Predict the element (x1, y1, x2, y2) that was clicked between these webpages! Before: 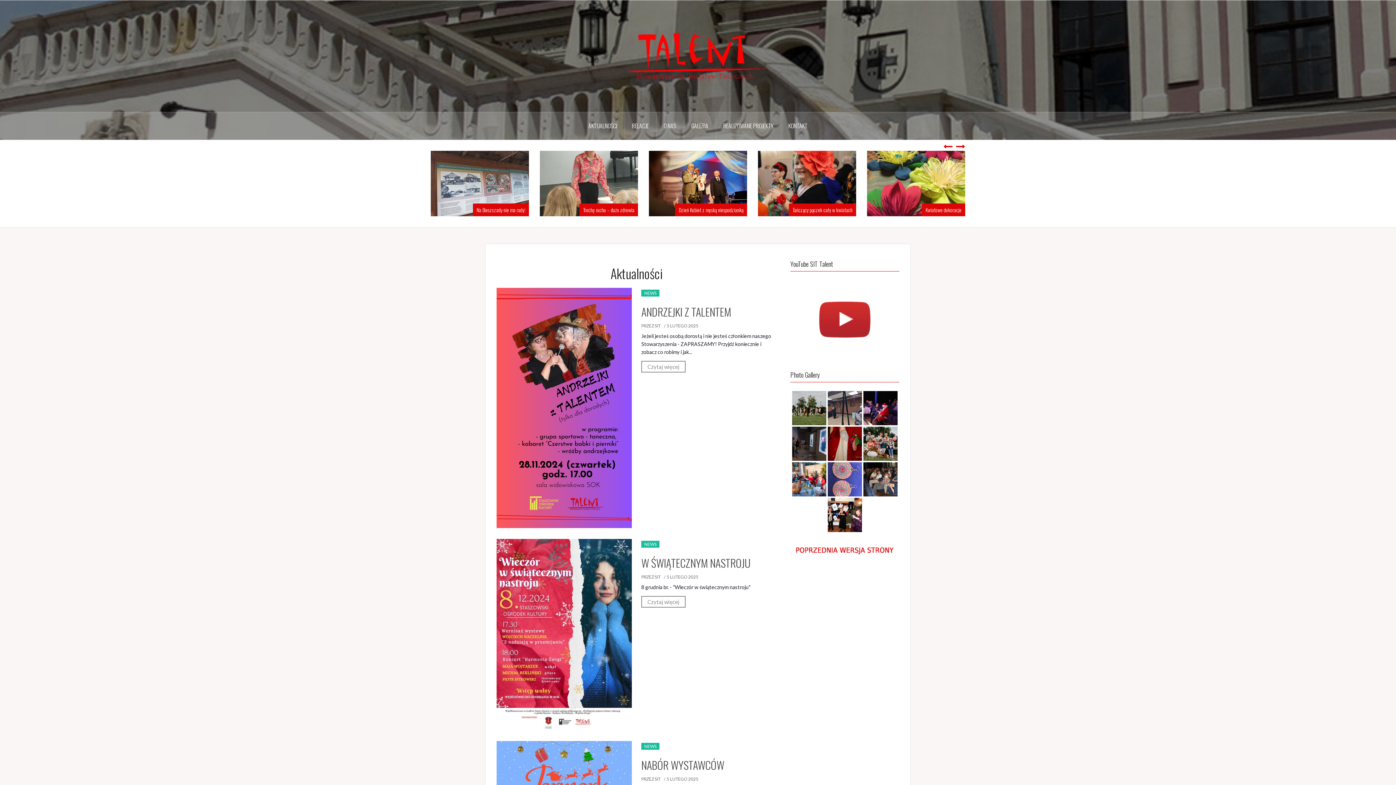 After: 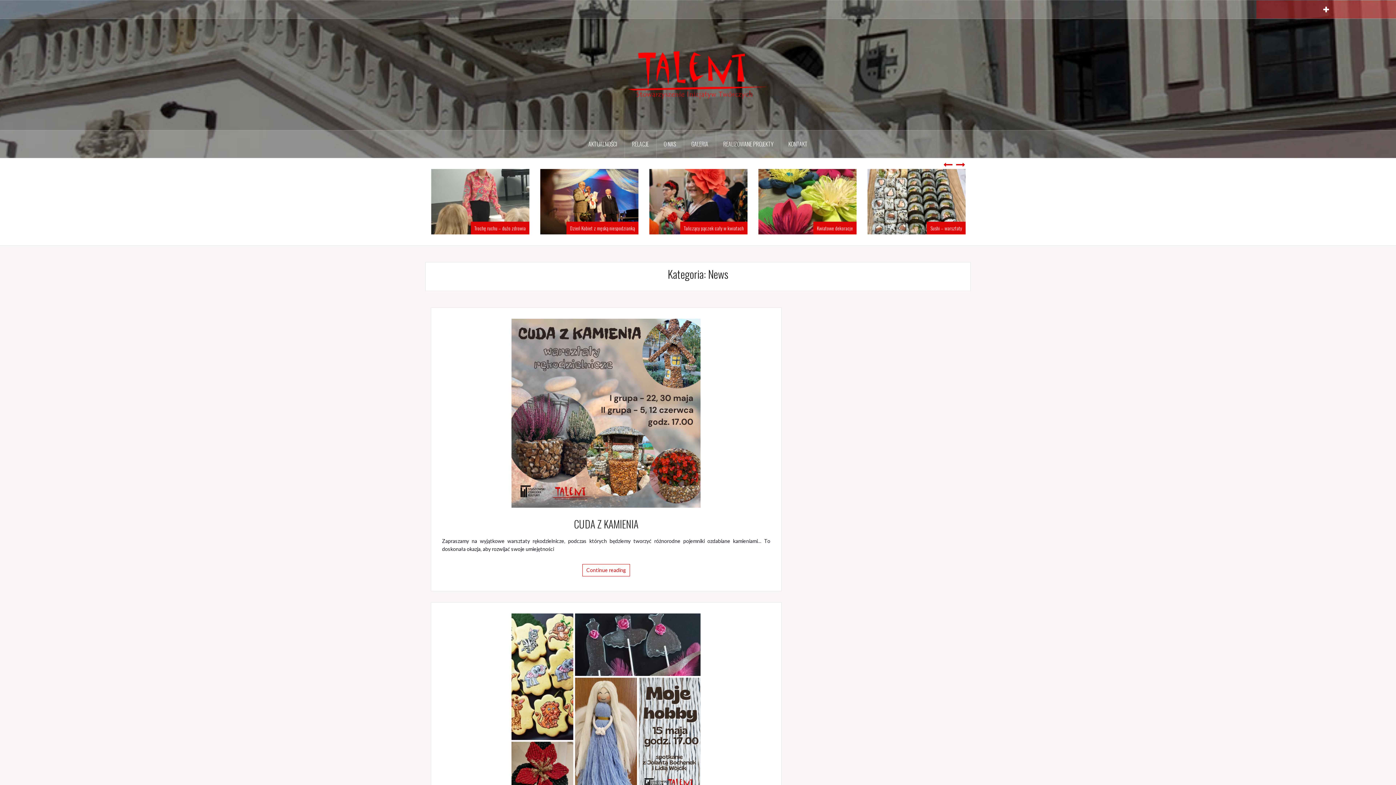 Action: bbox: (641, 743, 659, 750) label: NEWS